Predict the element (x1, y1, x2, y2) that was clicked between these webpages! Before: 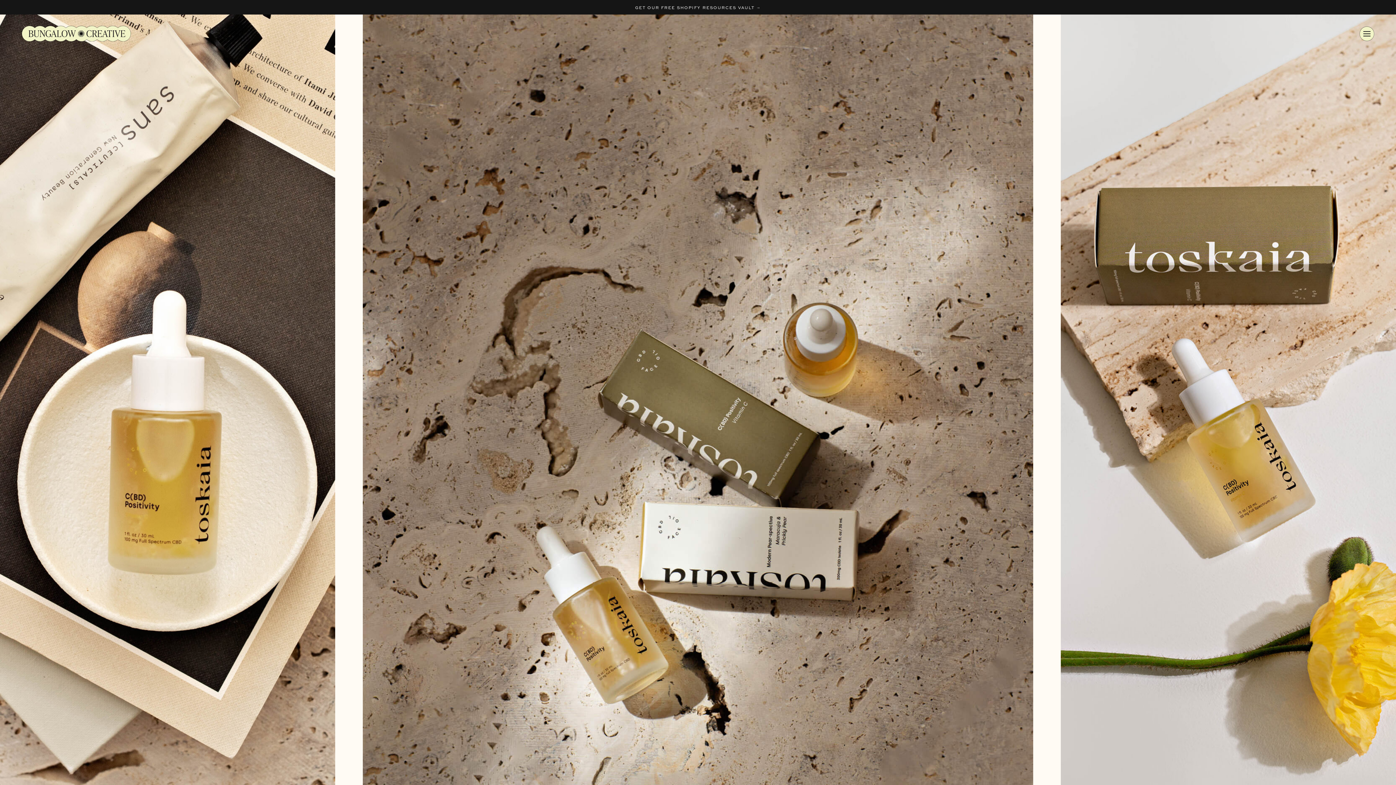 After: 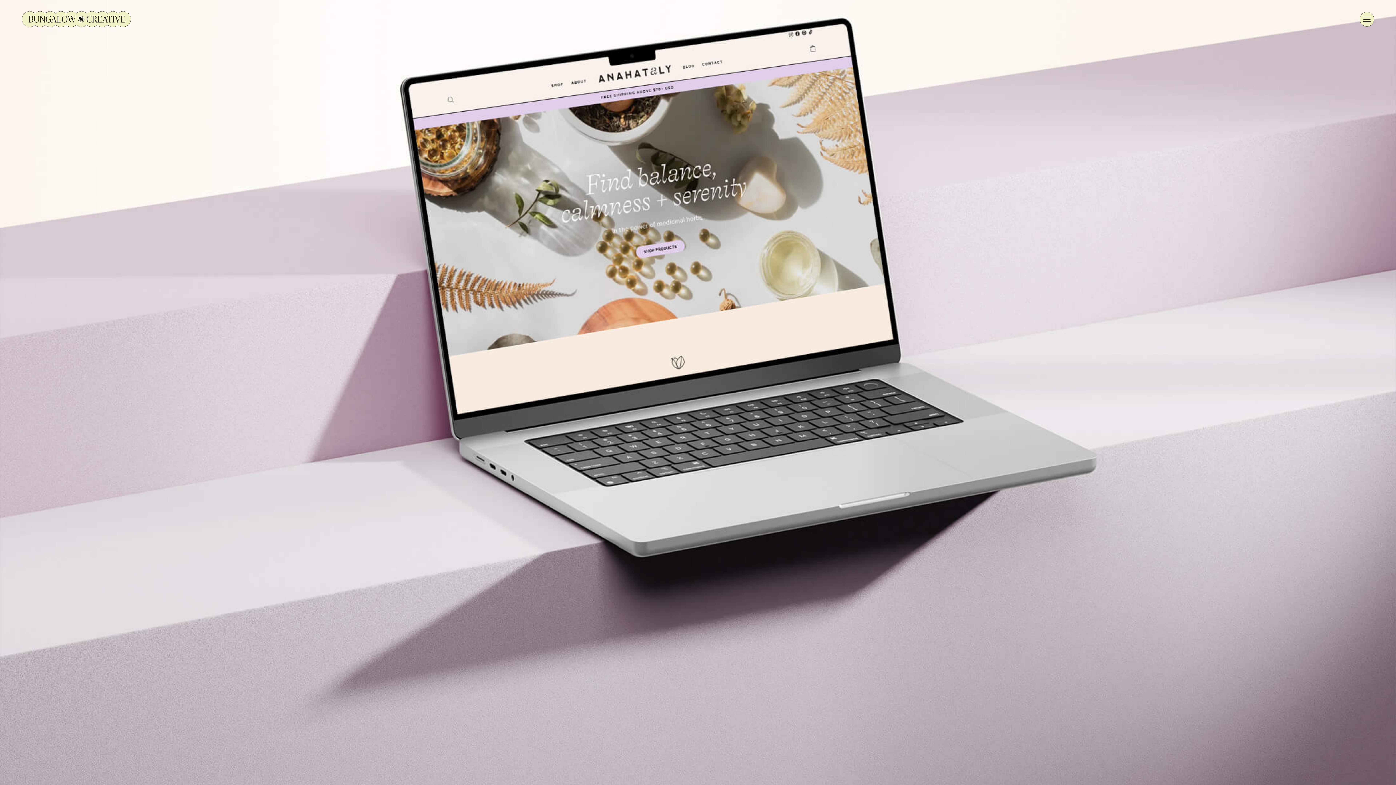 Action: bbox: (0, -12, 130, 41)